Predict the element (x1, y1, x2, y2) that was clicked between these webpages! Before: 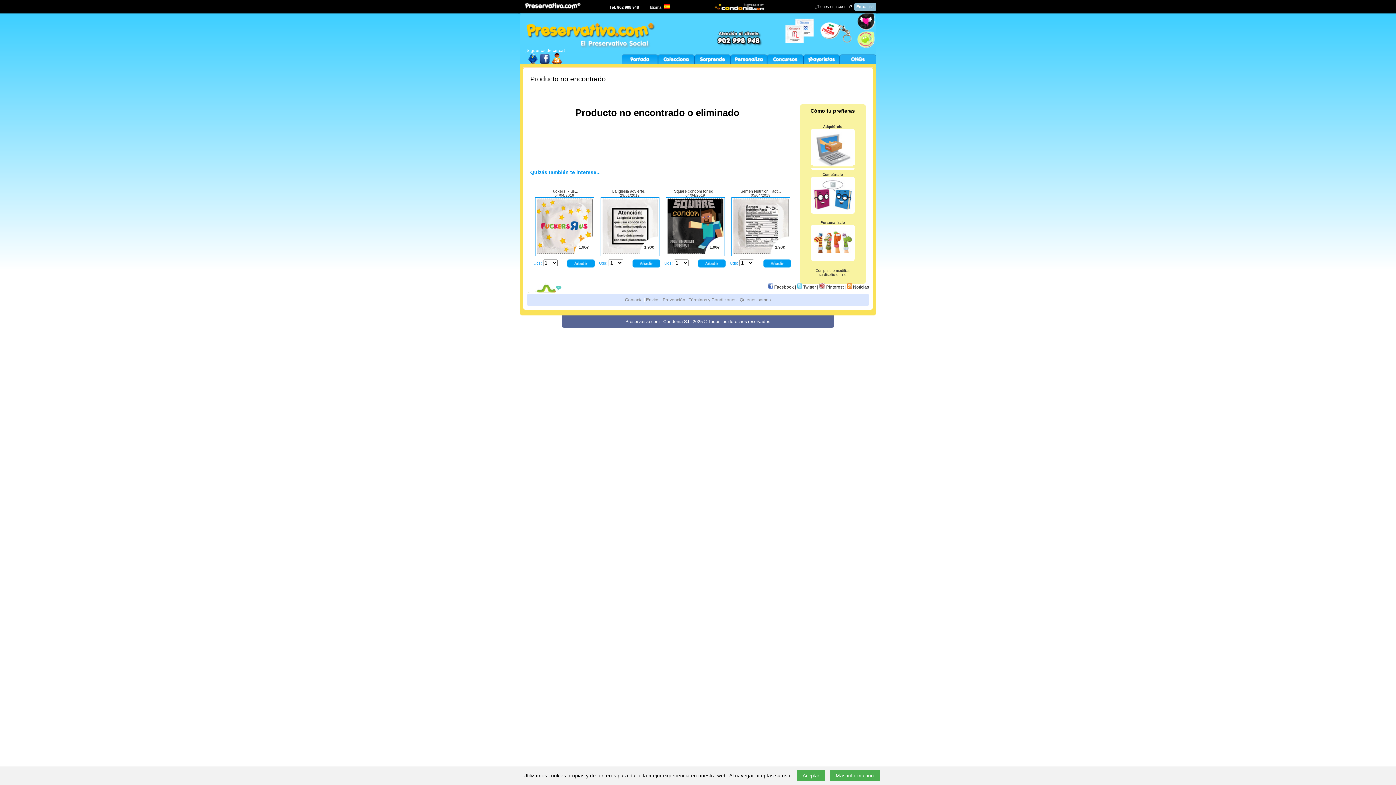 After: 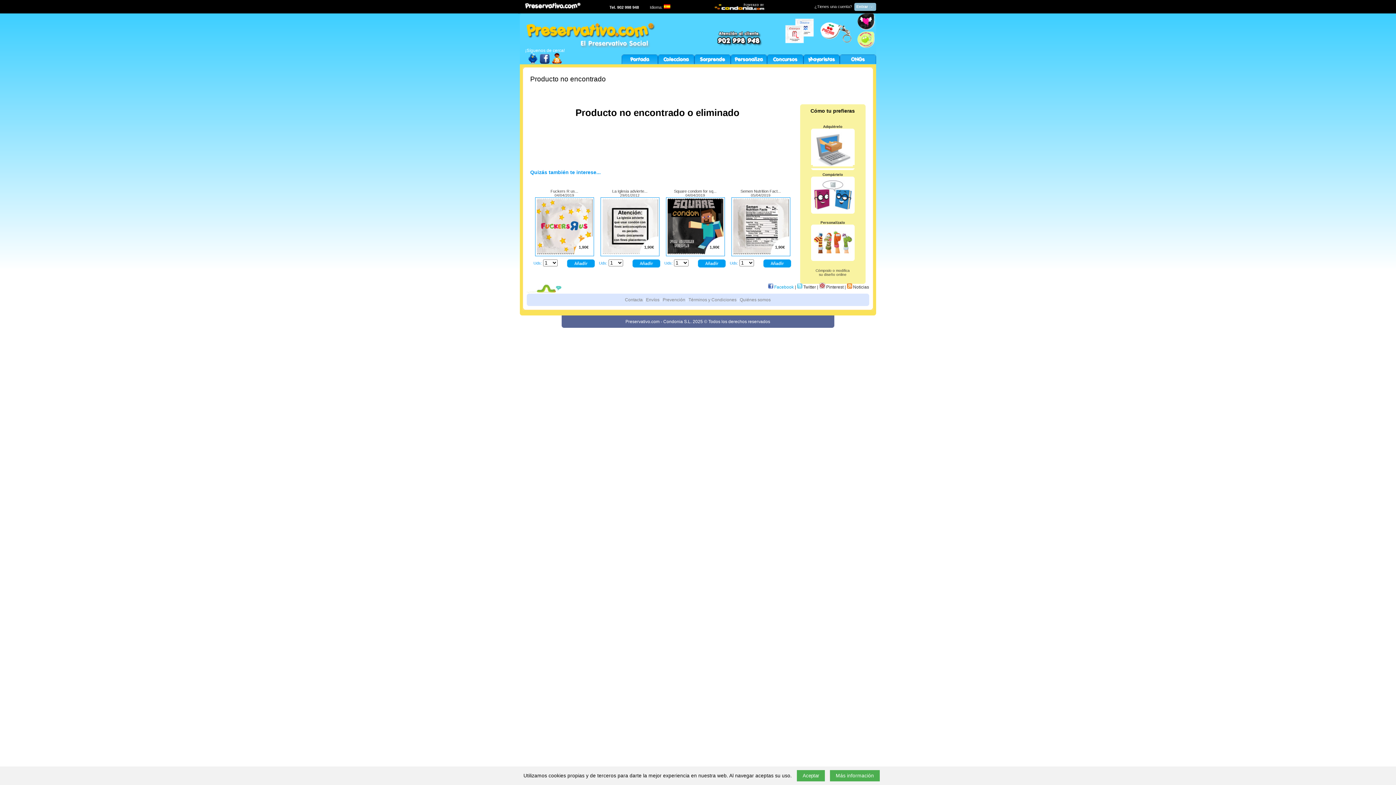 Action: bbox: (768, 284, 794, 289) label:  Facebook